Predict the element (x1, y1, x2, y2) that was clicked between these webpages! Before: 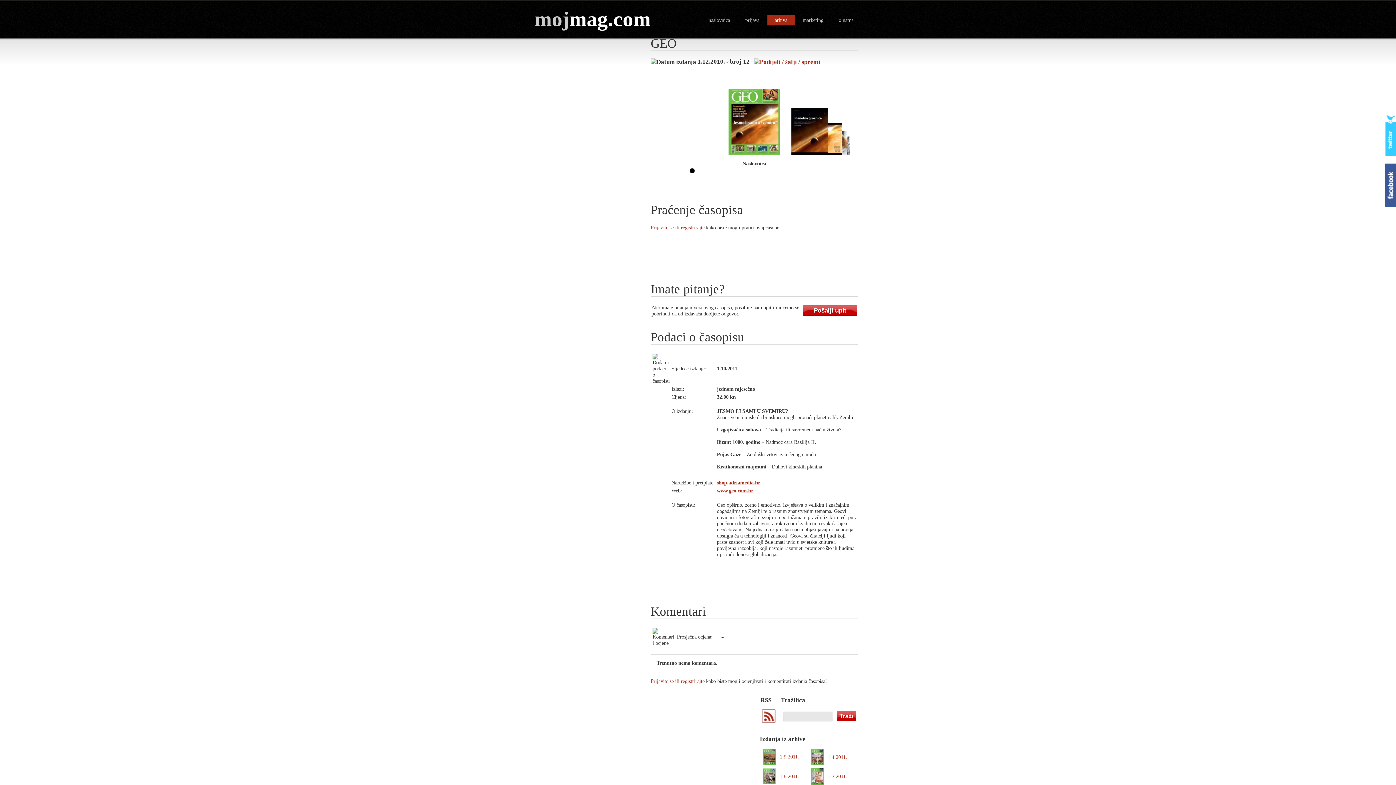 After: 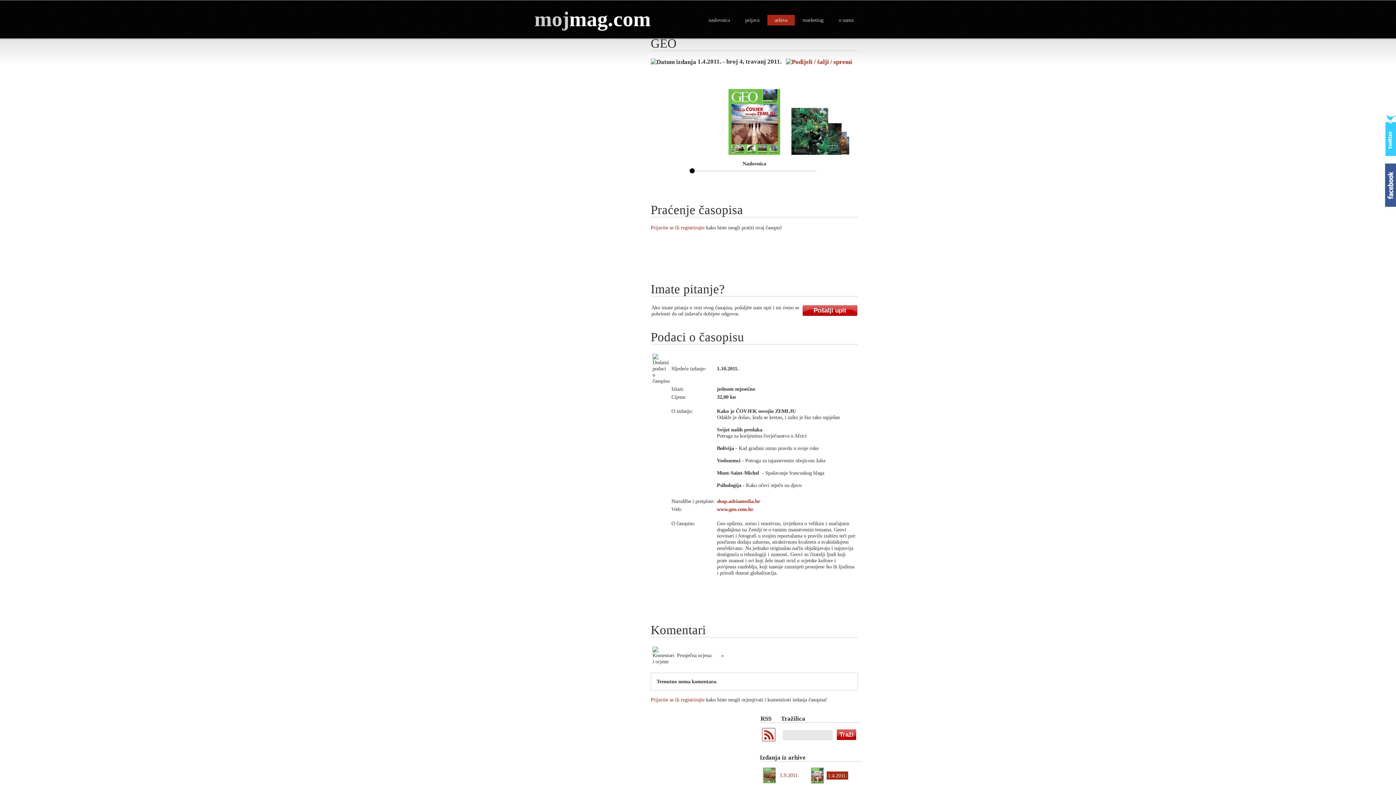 Action: bbox: (809, 753, 826, 761)